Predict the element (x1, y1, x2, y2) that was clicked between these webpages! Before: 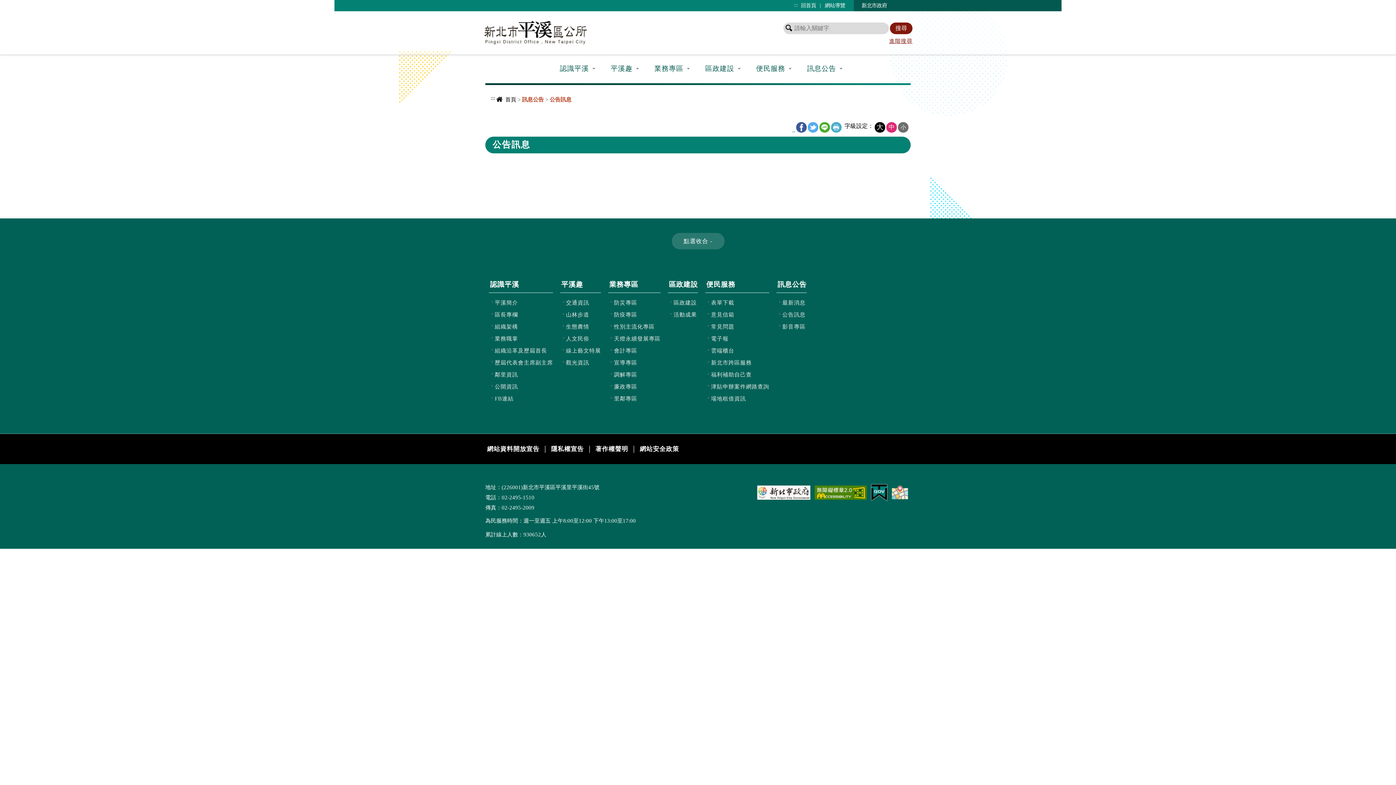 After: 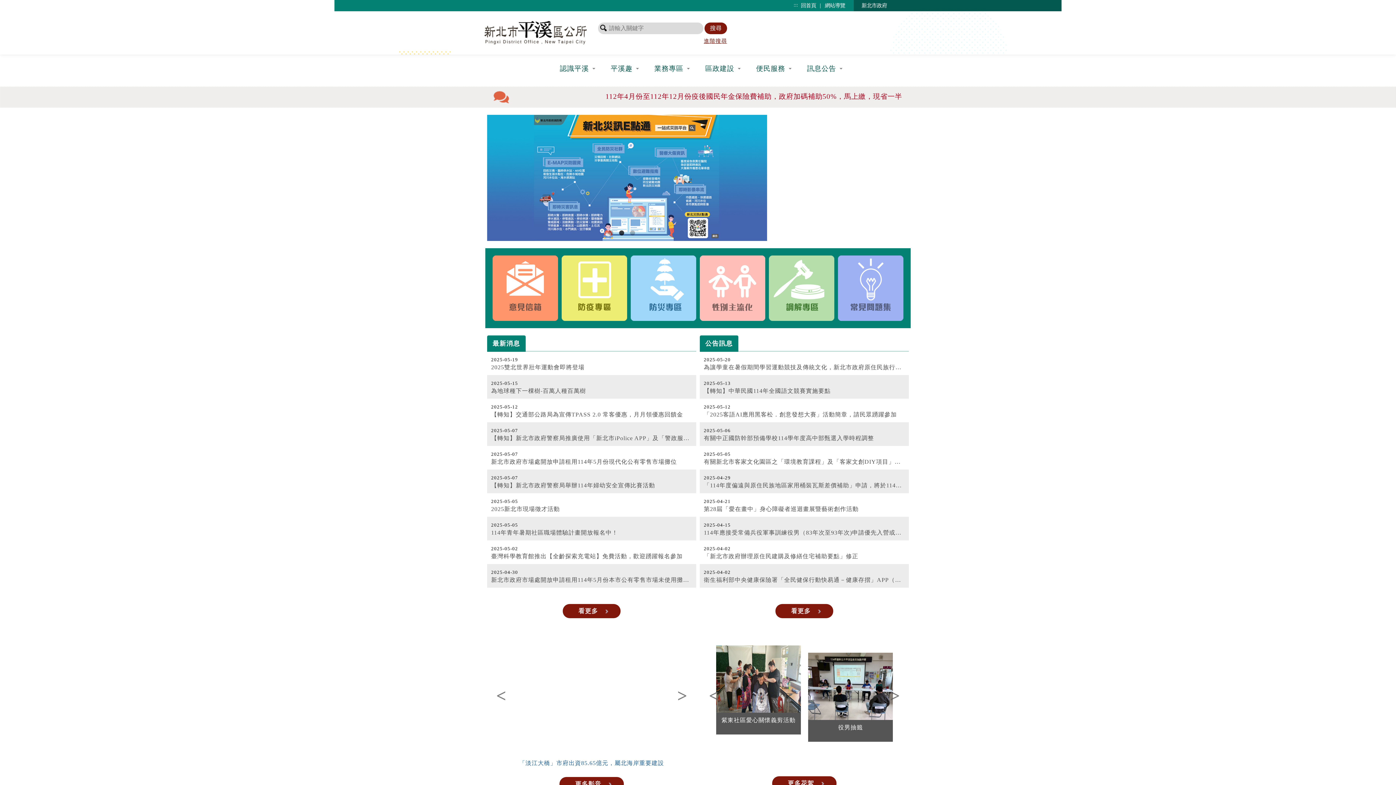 Action: bbox: (505, 96, 516, 102) label: 首頁